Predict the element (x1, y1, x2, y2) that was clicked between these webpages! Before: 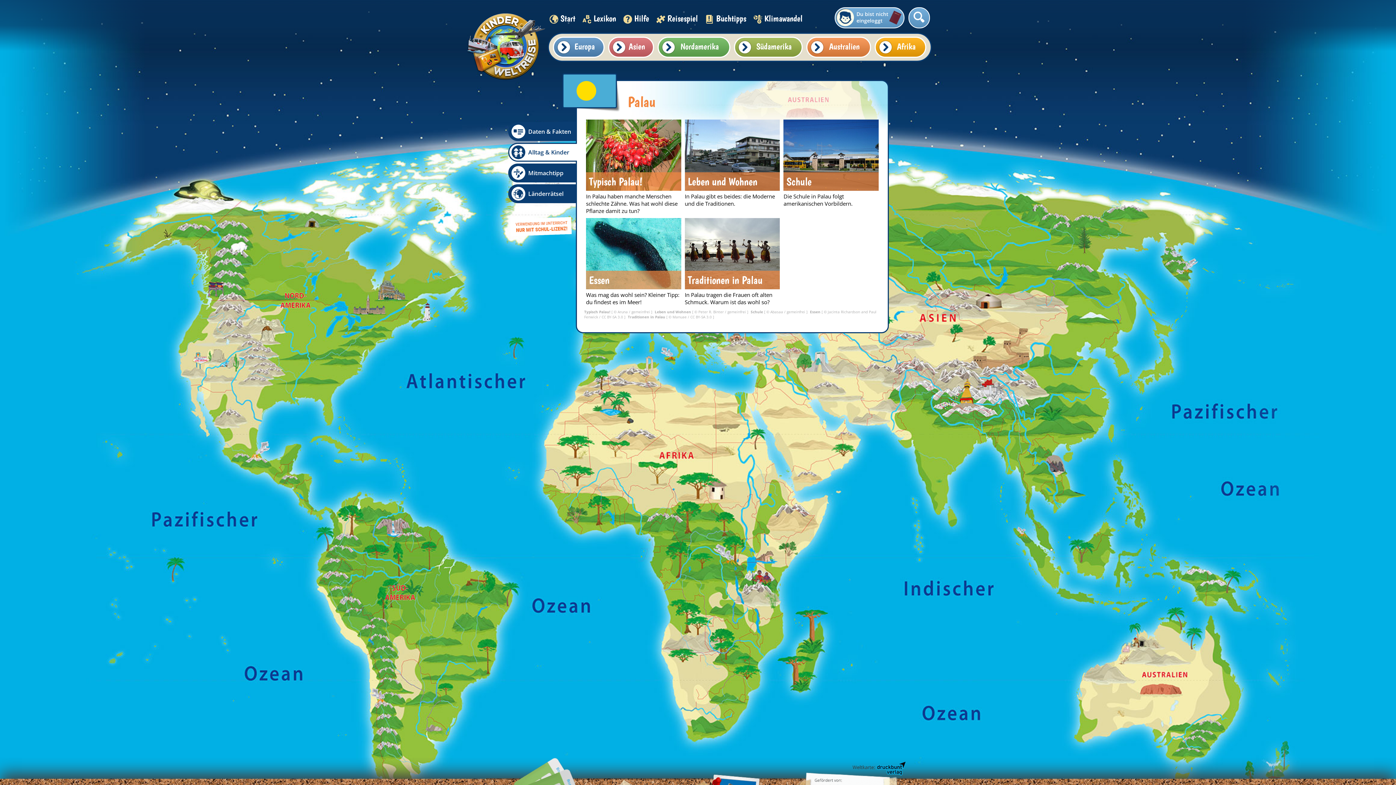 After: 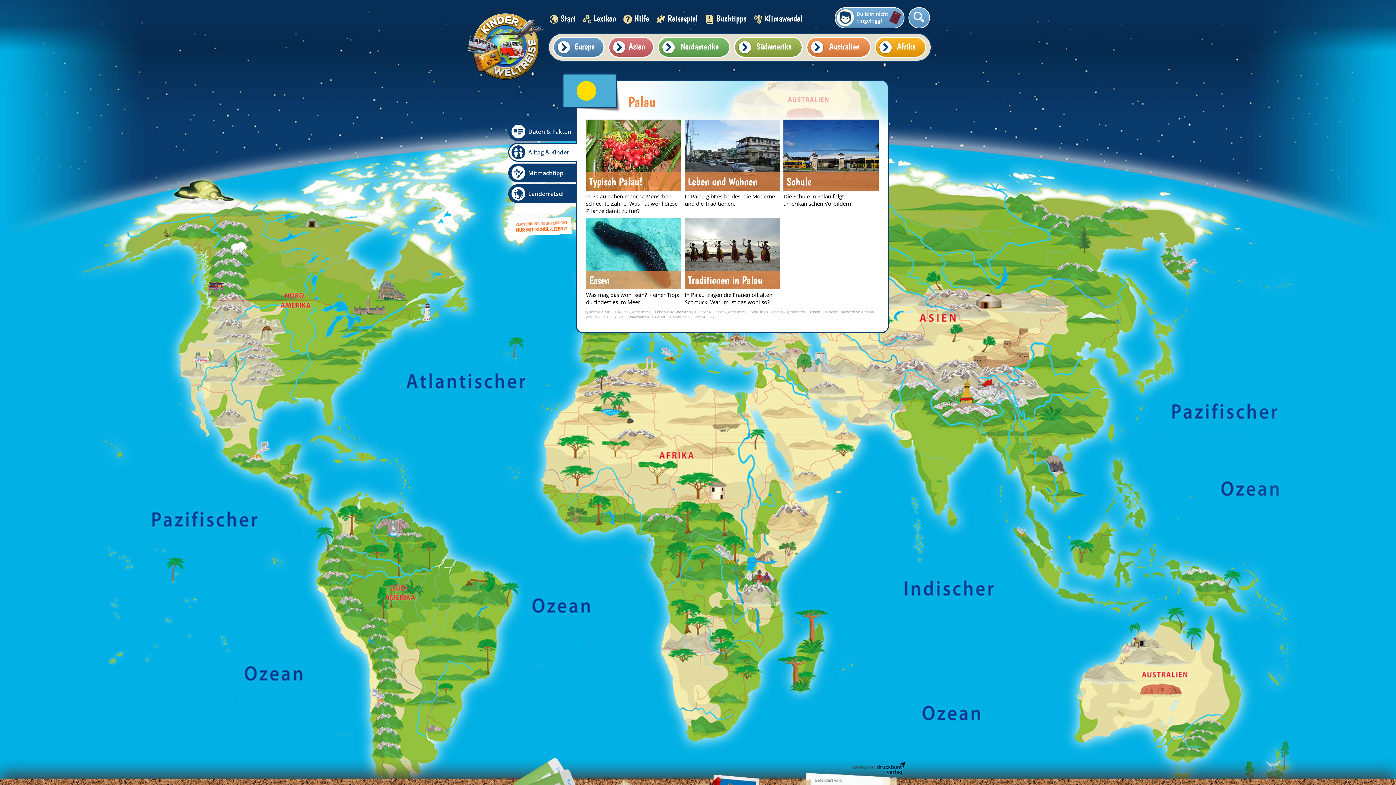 Action: bbox: (601, 314, 624, 319) label: CC BY-SA 3.0 